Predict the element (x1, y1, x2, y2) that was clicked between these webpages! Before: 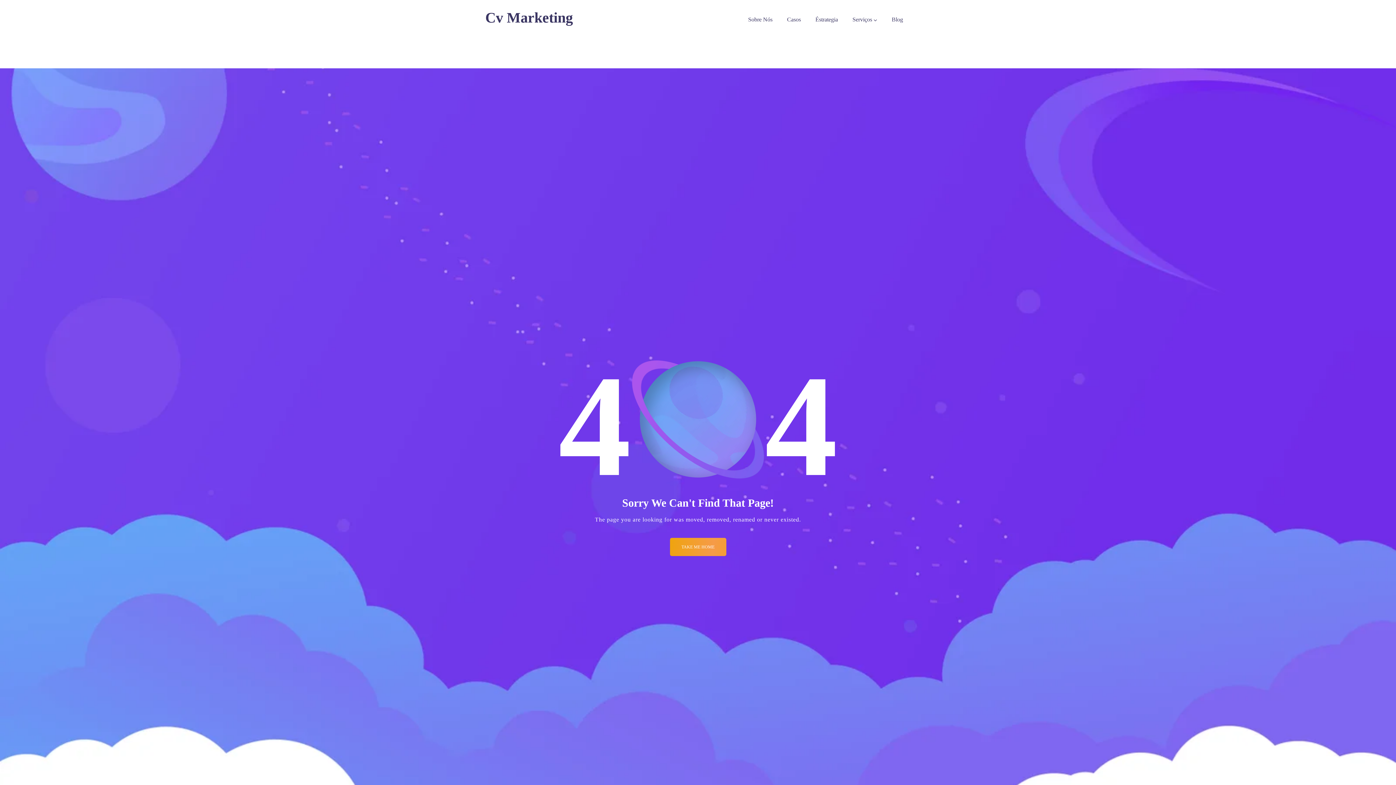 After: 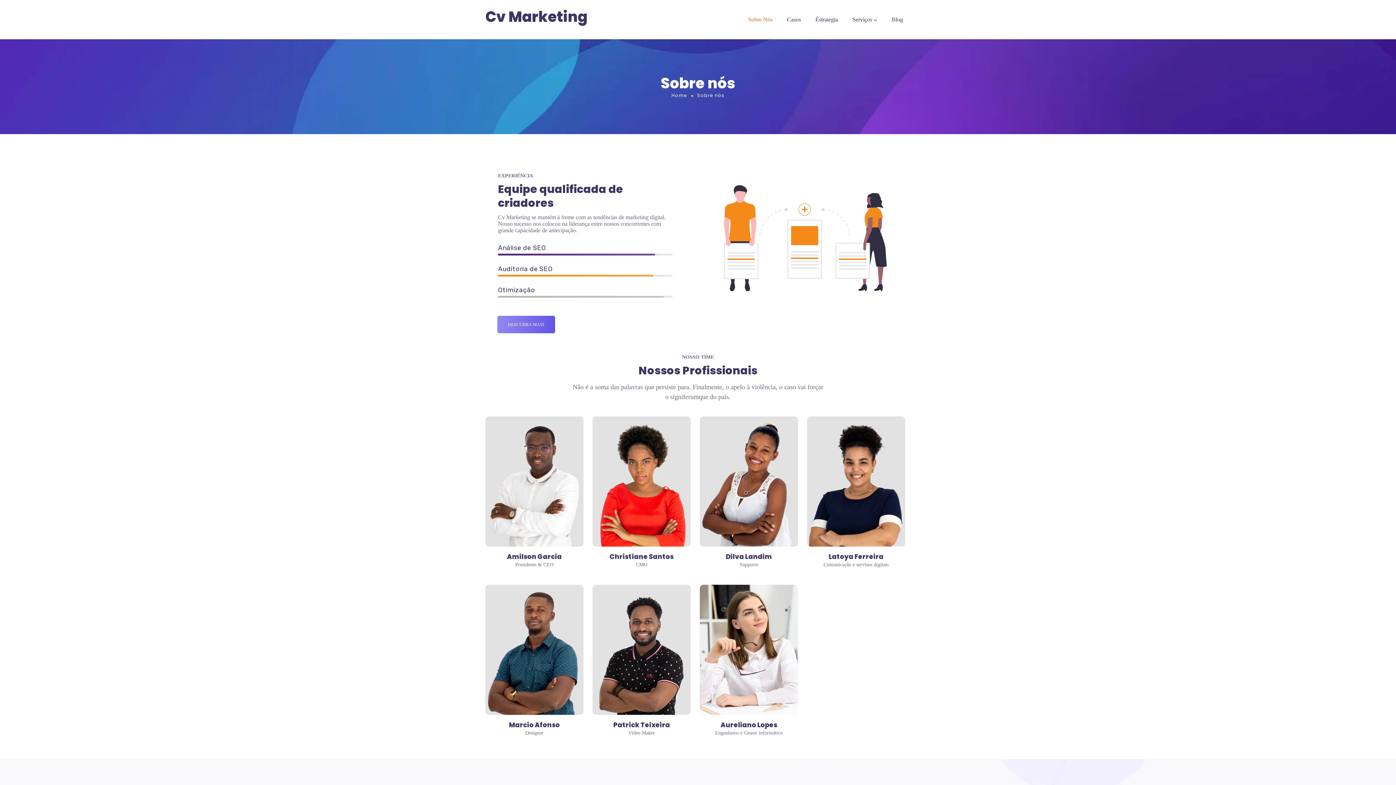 Action: label: Sobre Nós bbox: (748, 0, 773, 39)